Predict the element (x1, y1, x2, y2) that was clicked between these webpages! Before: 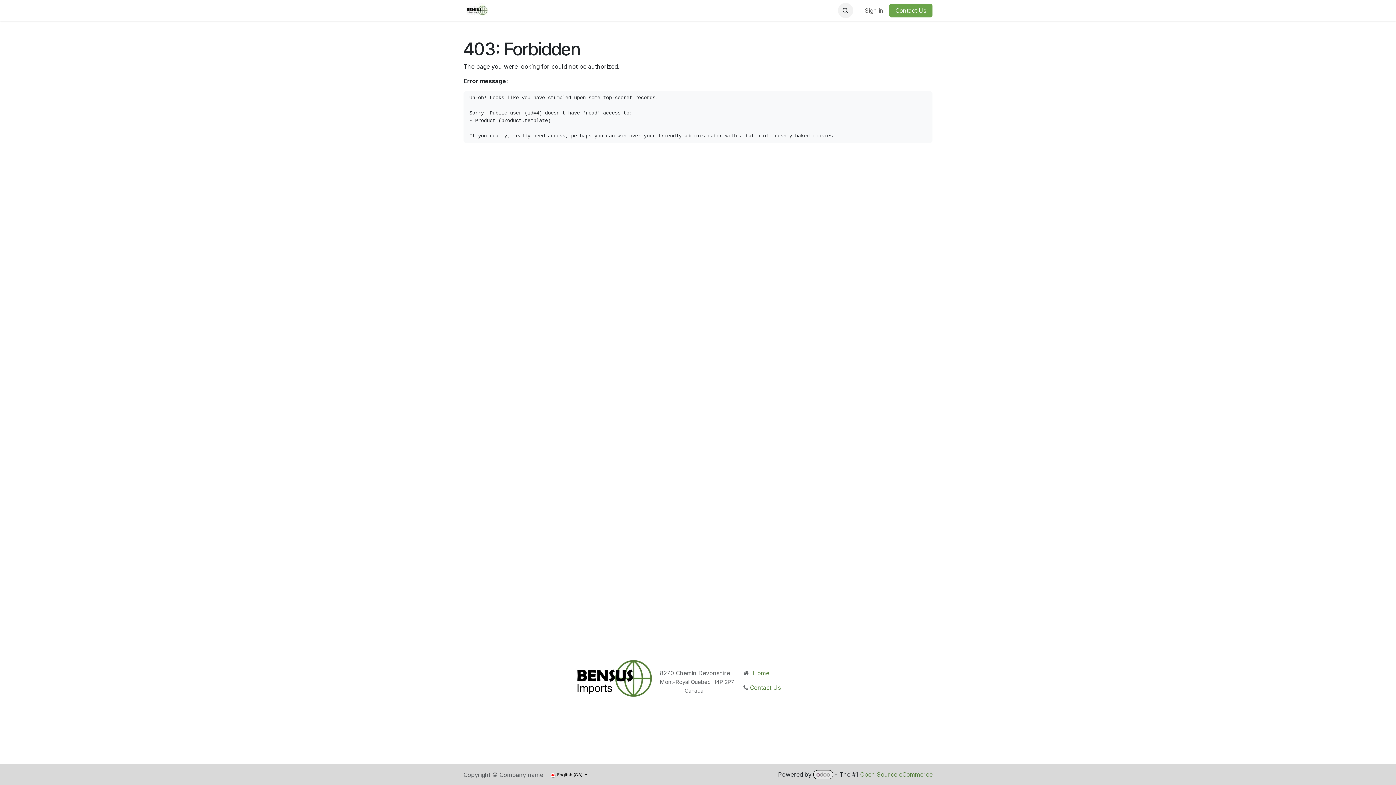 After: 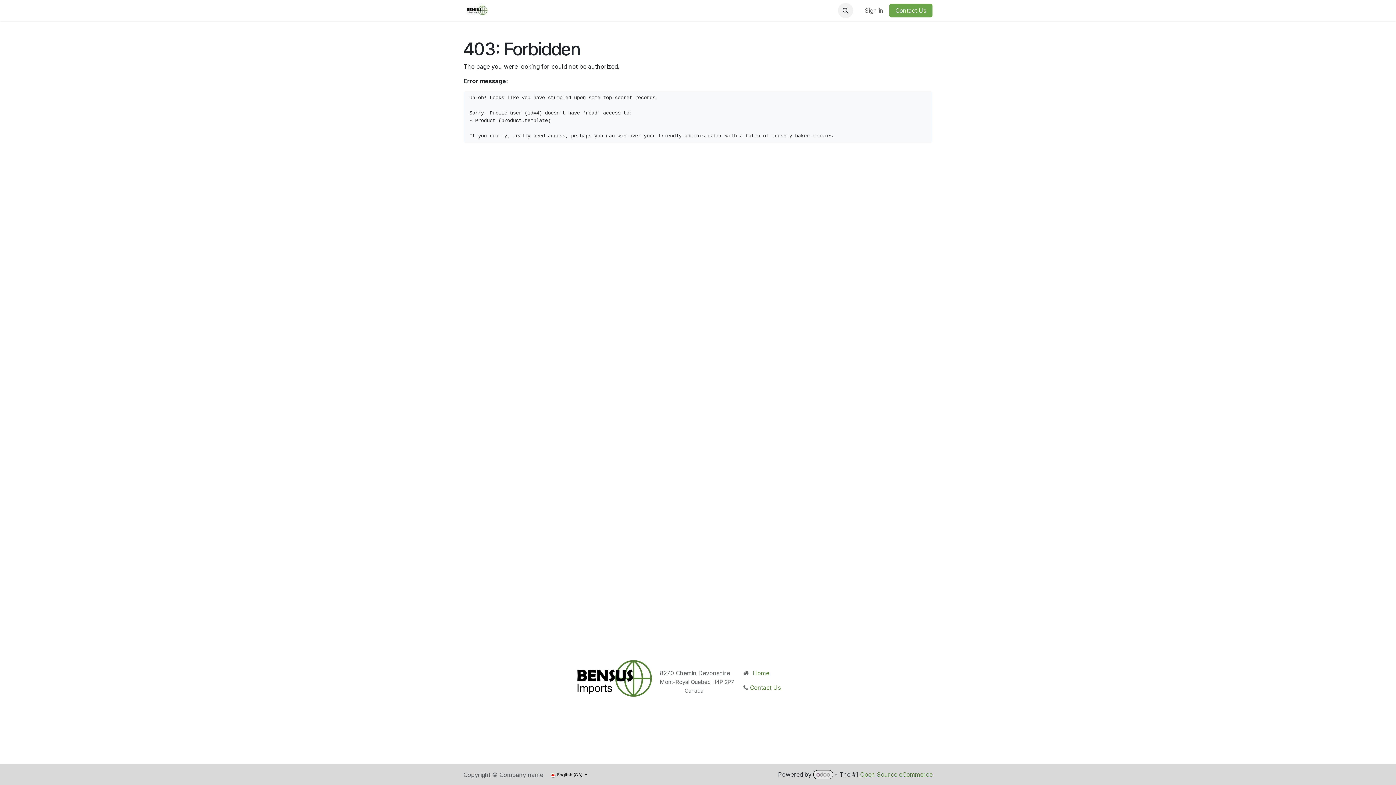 Action: bbox: (860, 771, 932, 778) label: Open Source eCommerce